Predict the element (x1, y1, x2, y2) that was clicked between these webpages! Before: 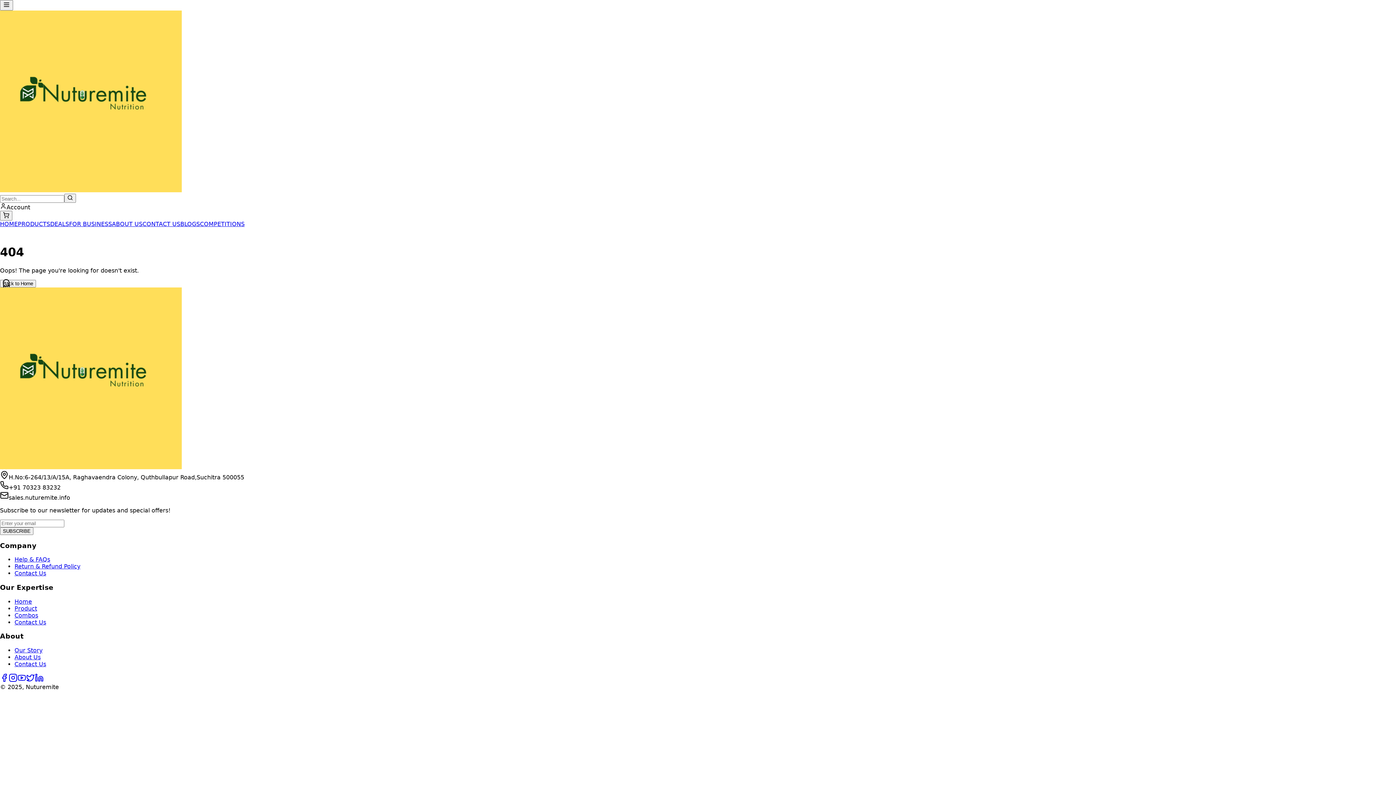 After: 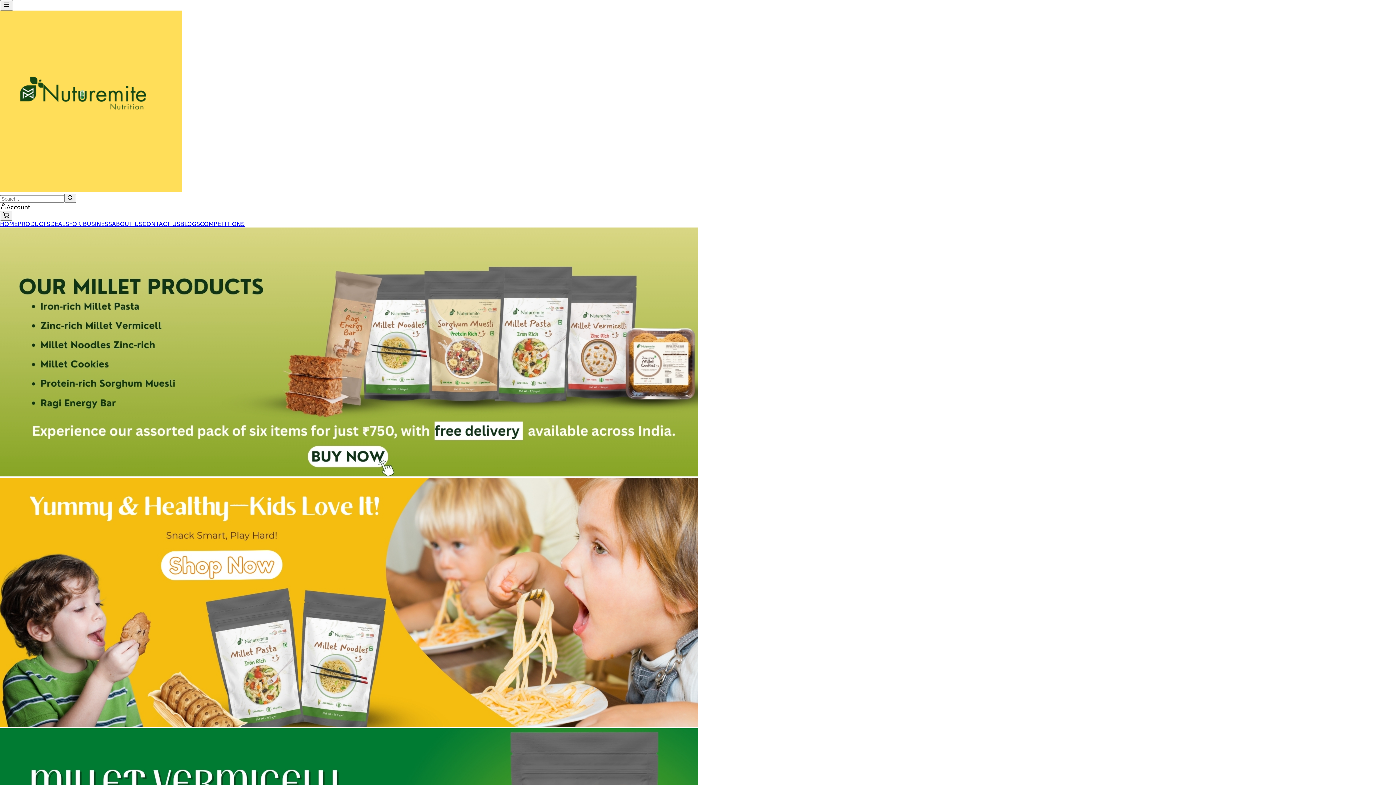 Action: bbox: (0, 186, 181, 193)